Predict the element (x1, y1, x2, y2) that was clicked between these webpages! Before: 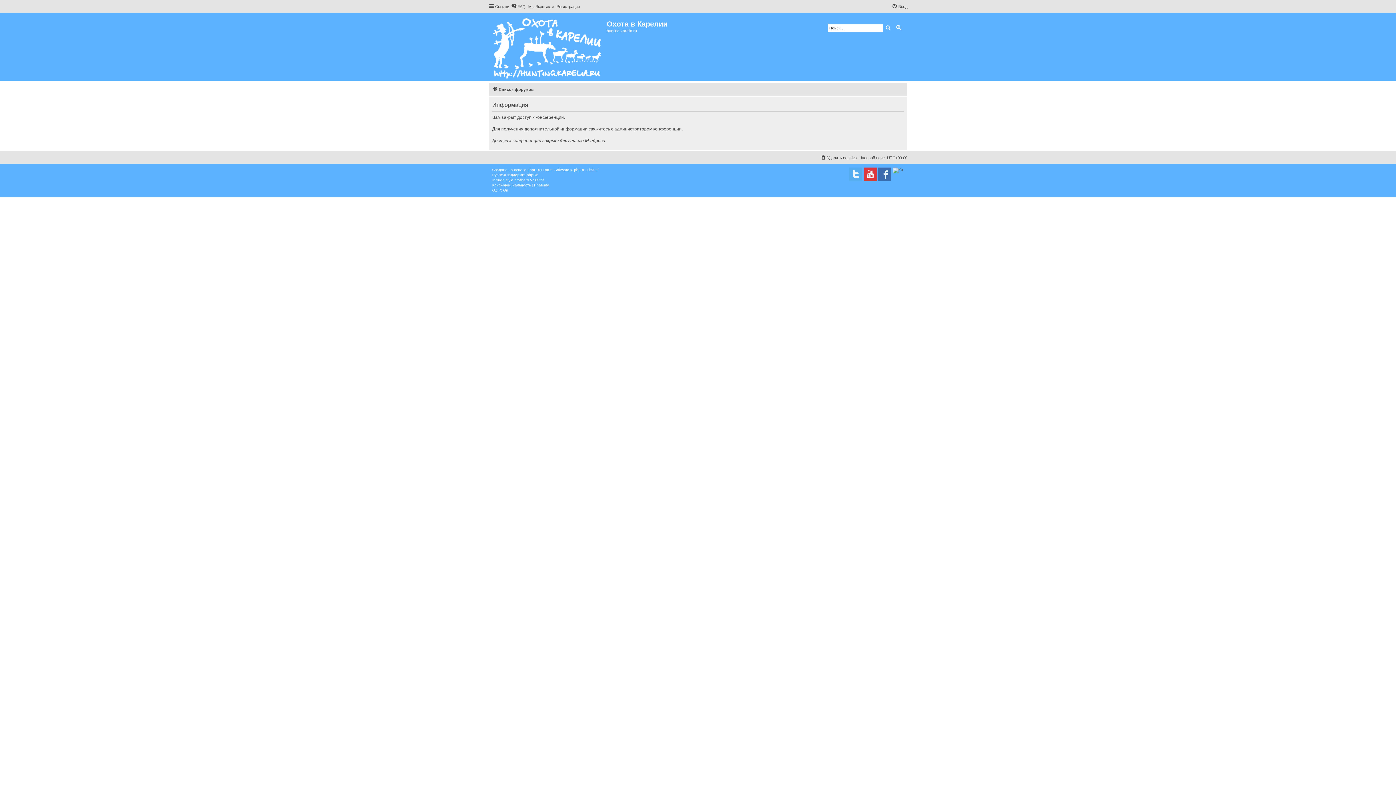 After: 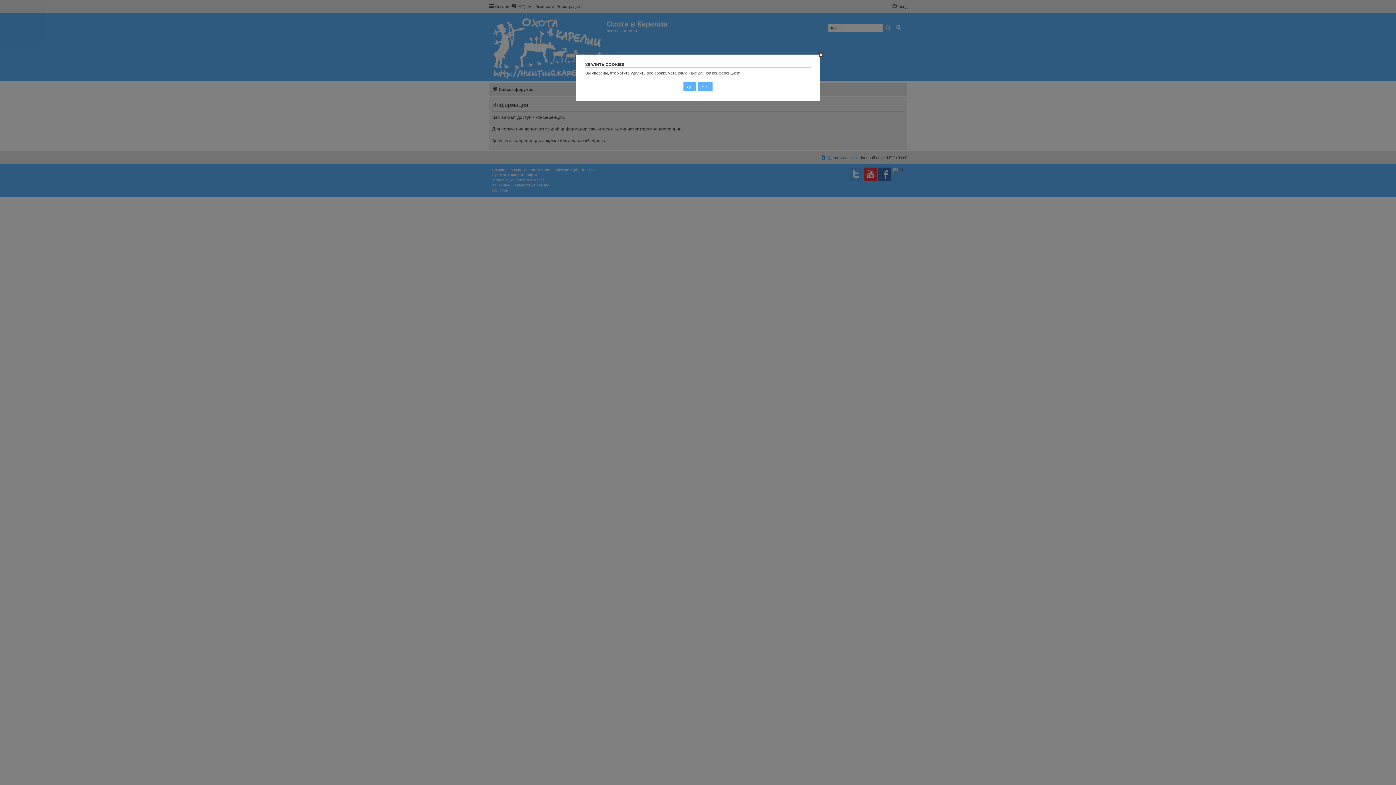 Action: label: Удалить cookies bbox: (820, 153, 857, 162)